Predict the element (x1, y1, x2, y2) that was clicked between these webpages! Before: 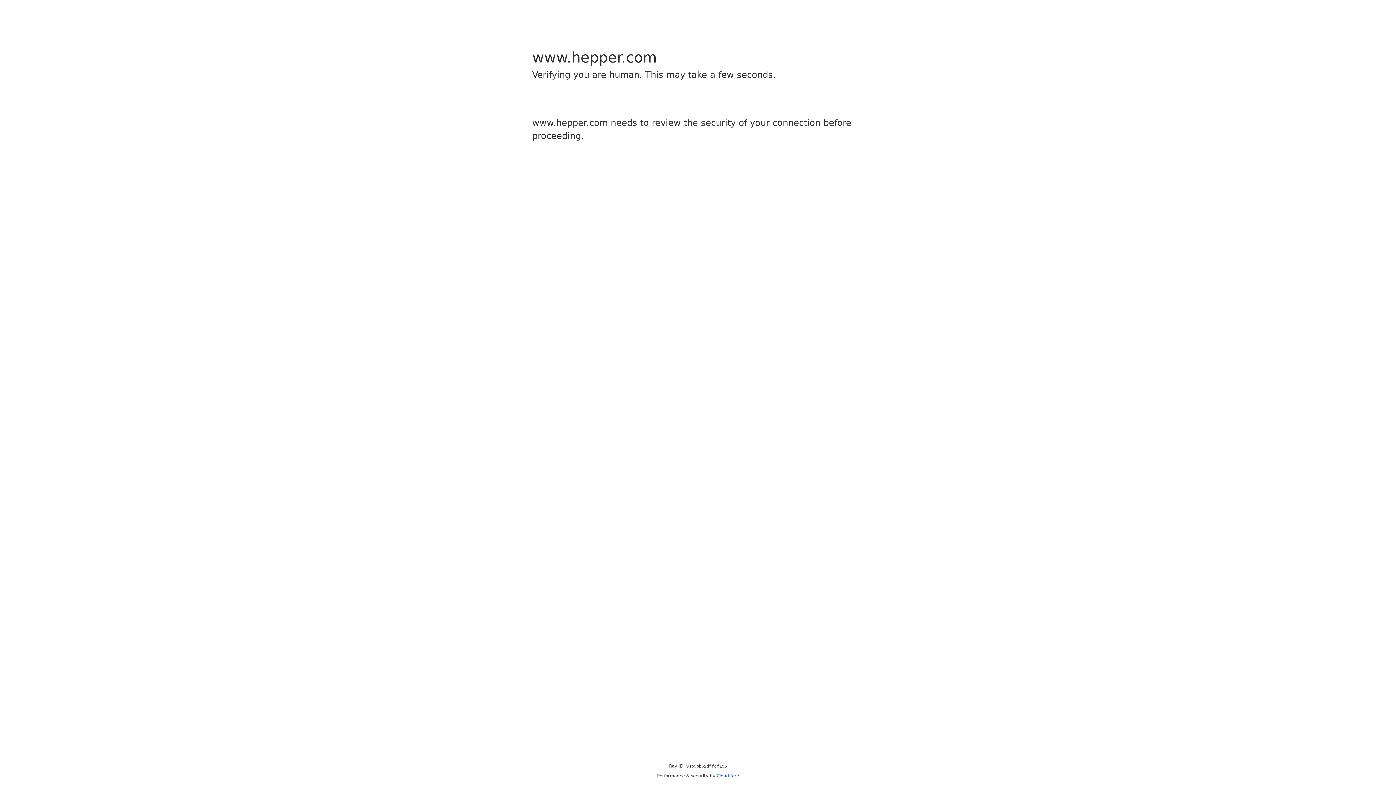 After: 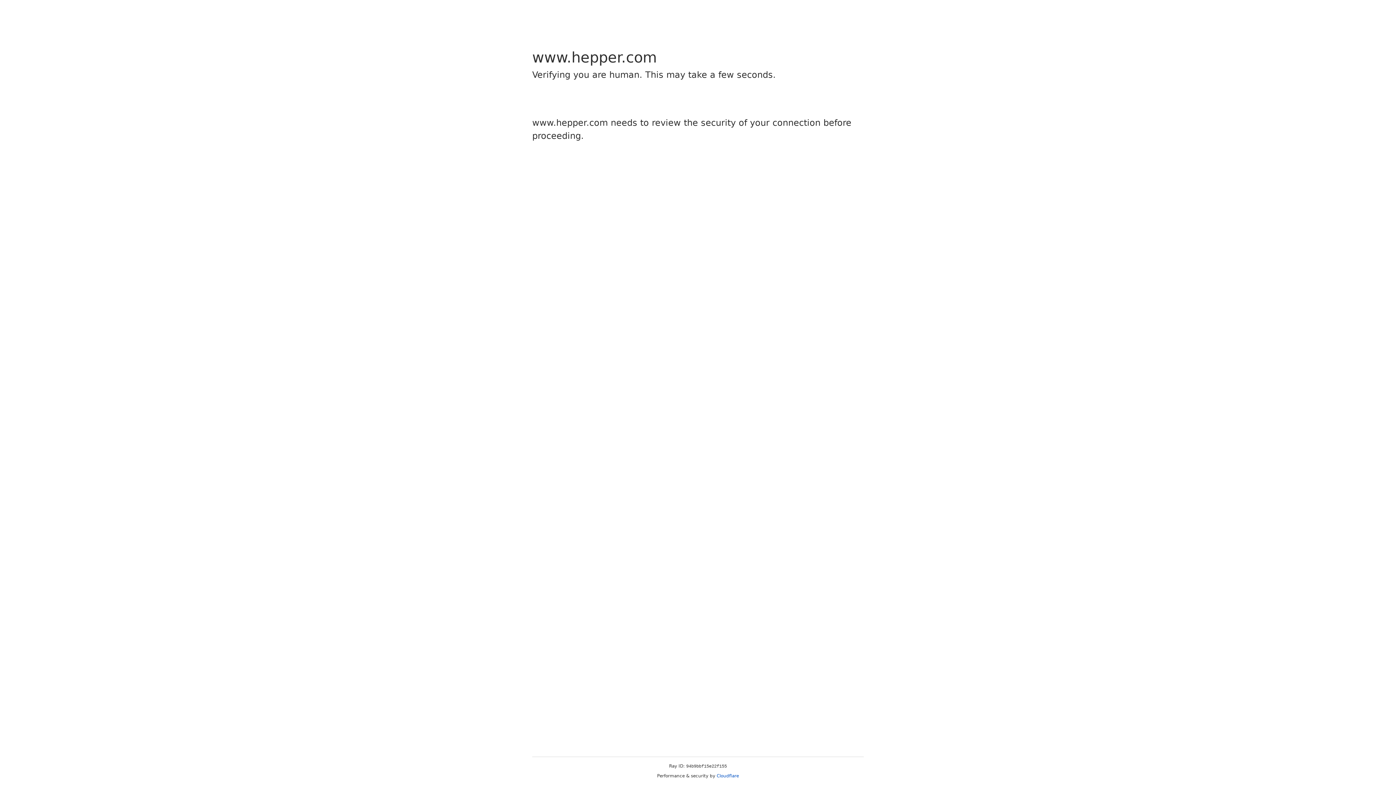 Action: label: Cloudflare bbox: (716, 773, 739, 778)